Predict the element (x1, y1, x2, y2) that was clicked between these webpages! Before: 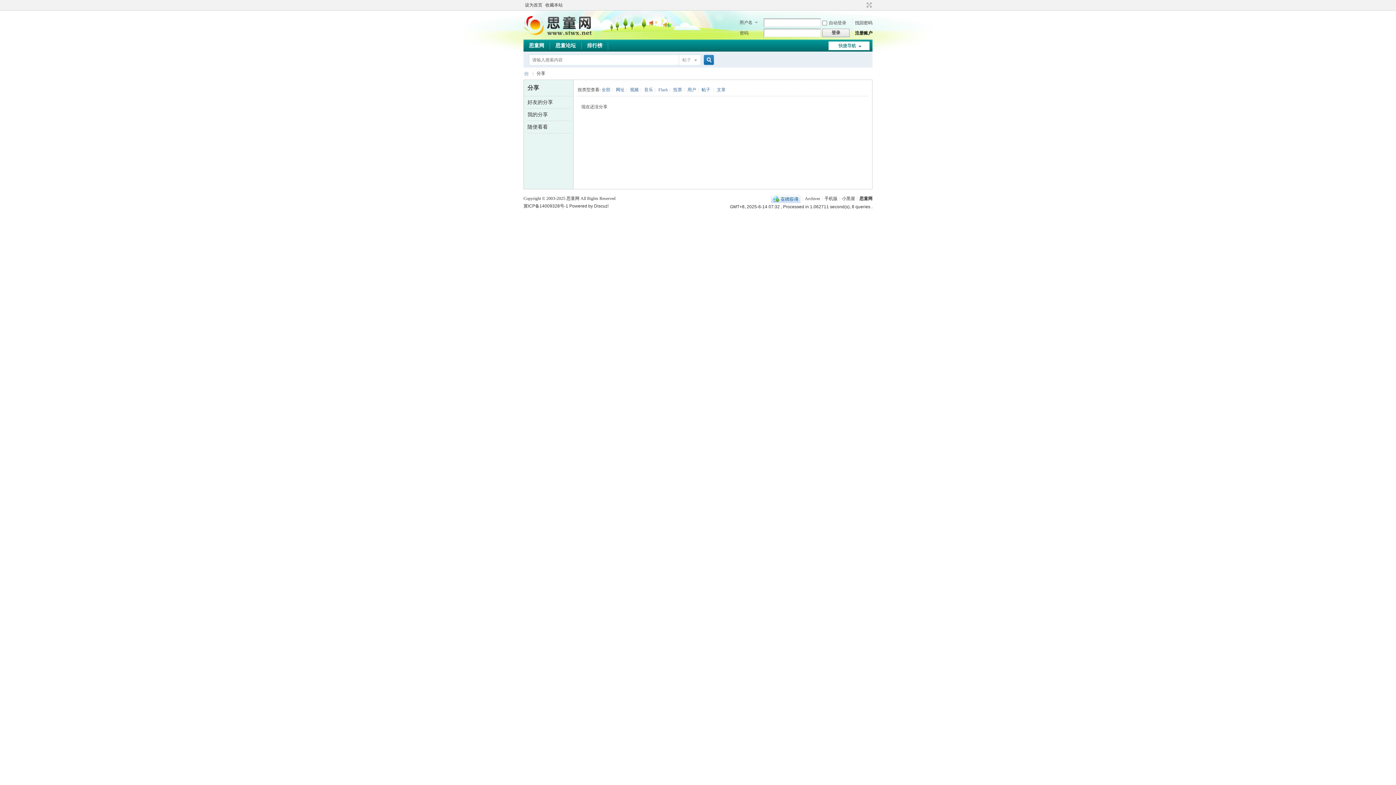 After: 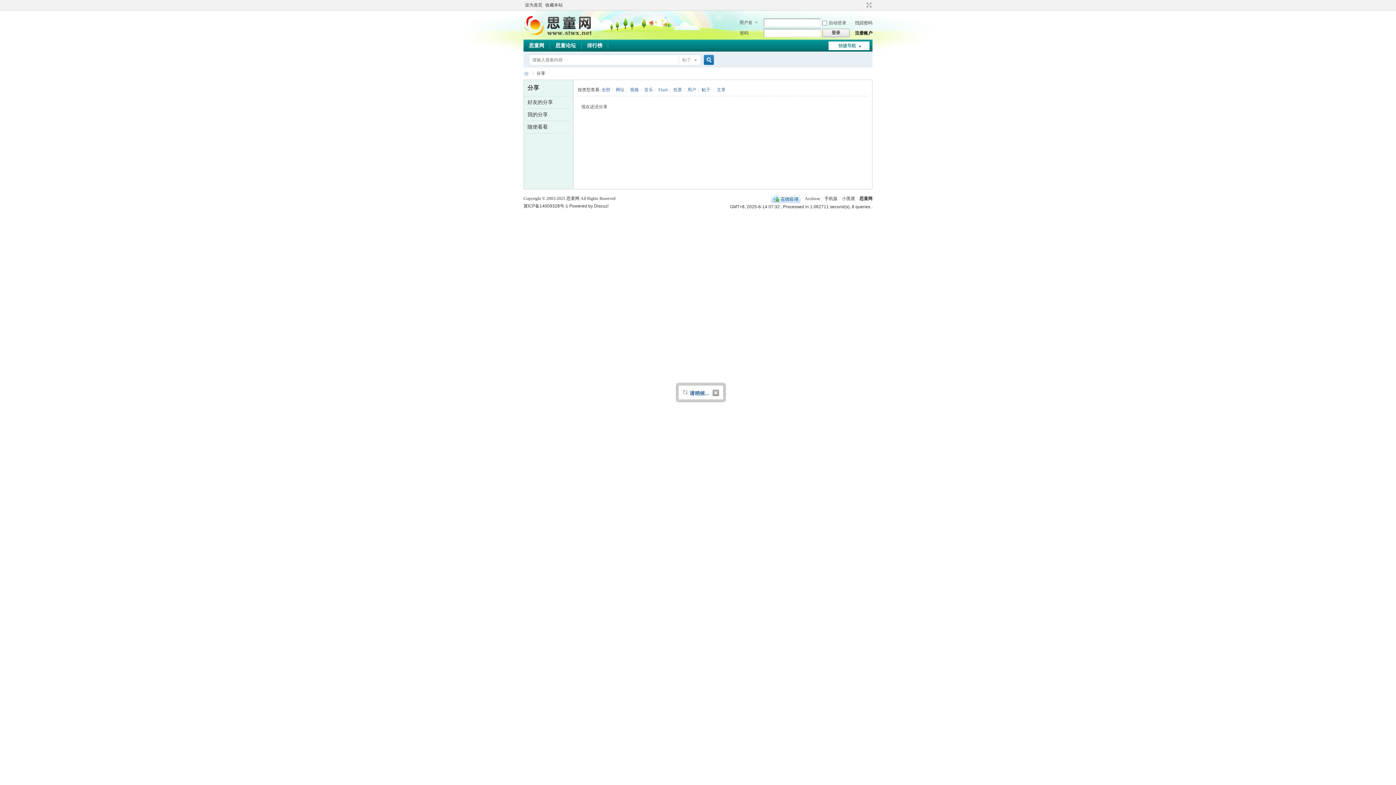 Action: label: 登录 bbox: (822, 28, 849, 37)